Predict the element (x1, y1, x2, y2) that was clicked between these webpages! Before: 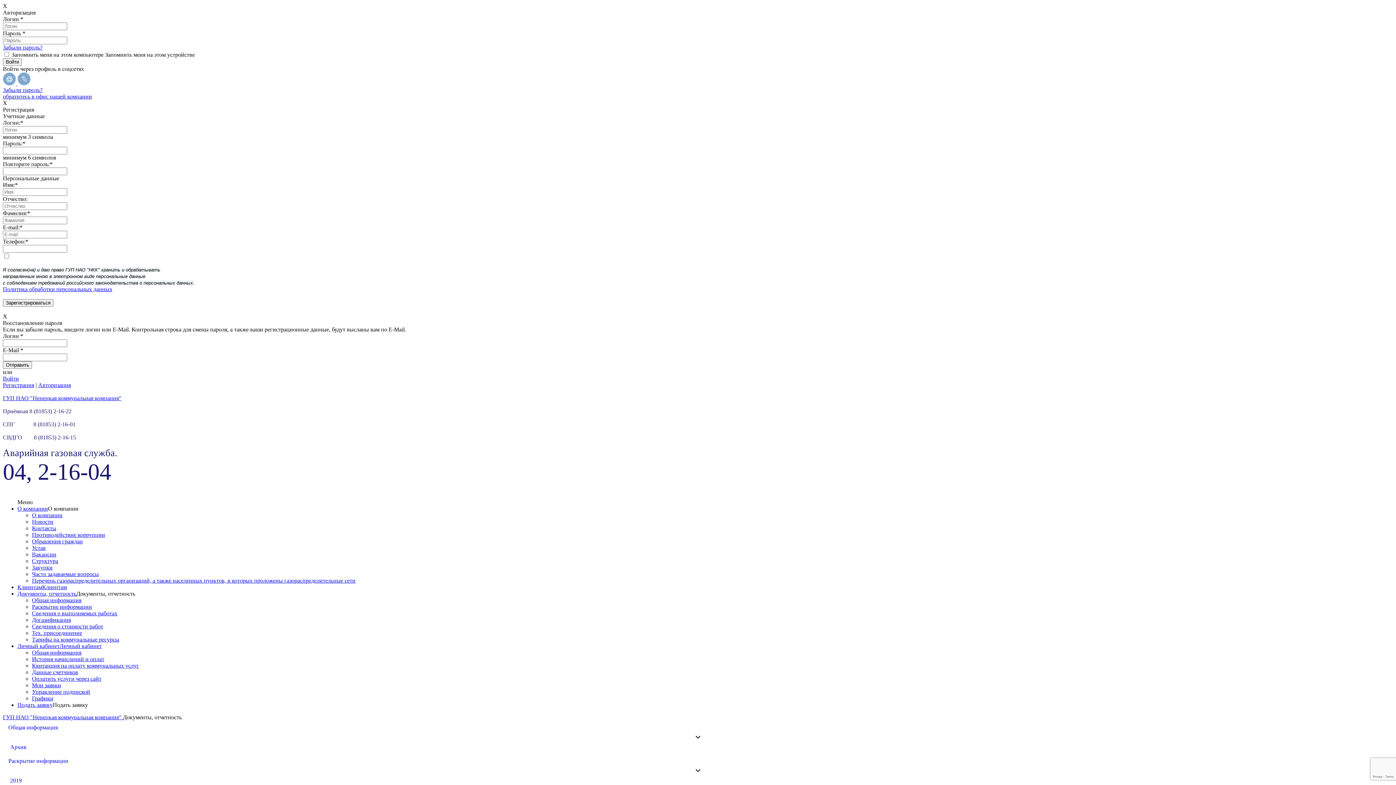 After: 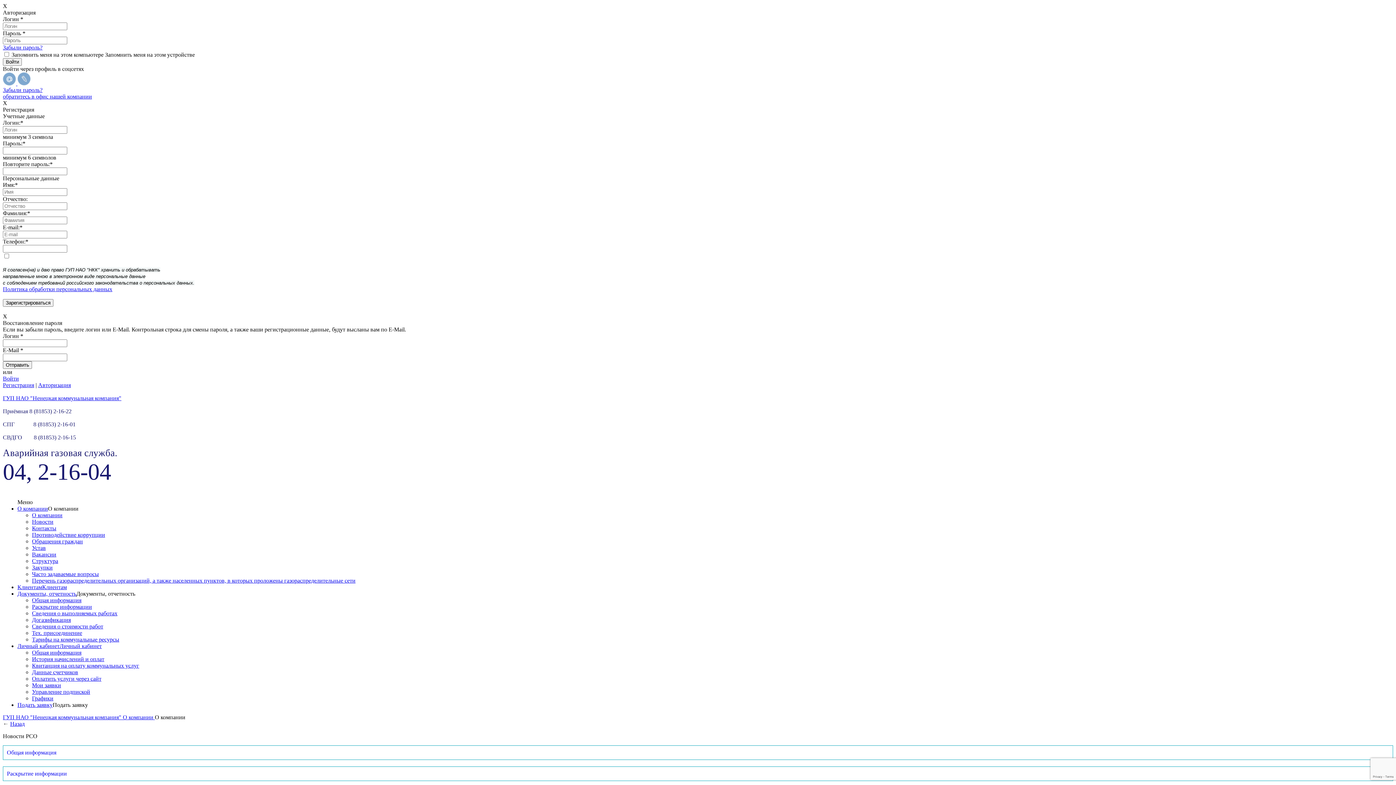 Action: label: О компании bbox: (17, 505, 48, 512)